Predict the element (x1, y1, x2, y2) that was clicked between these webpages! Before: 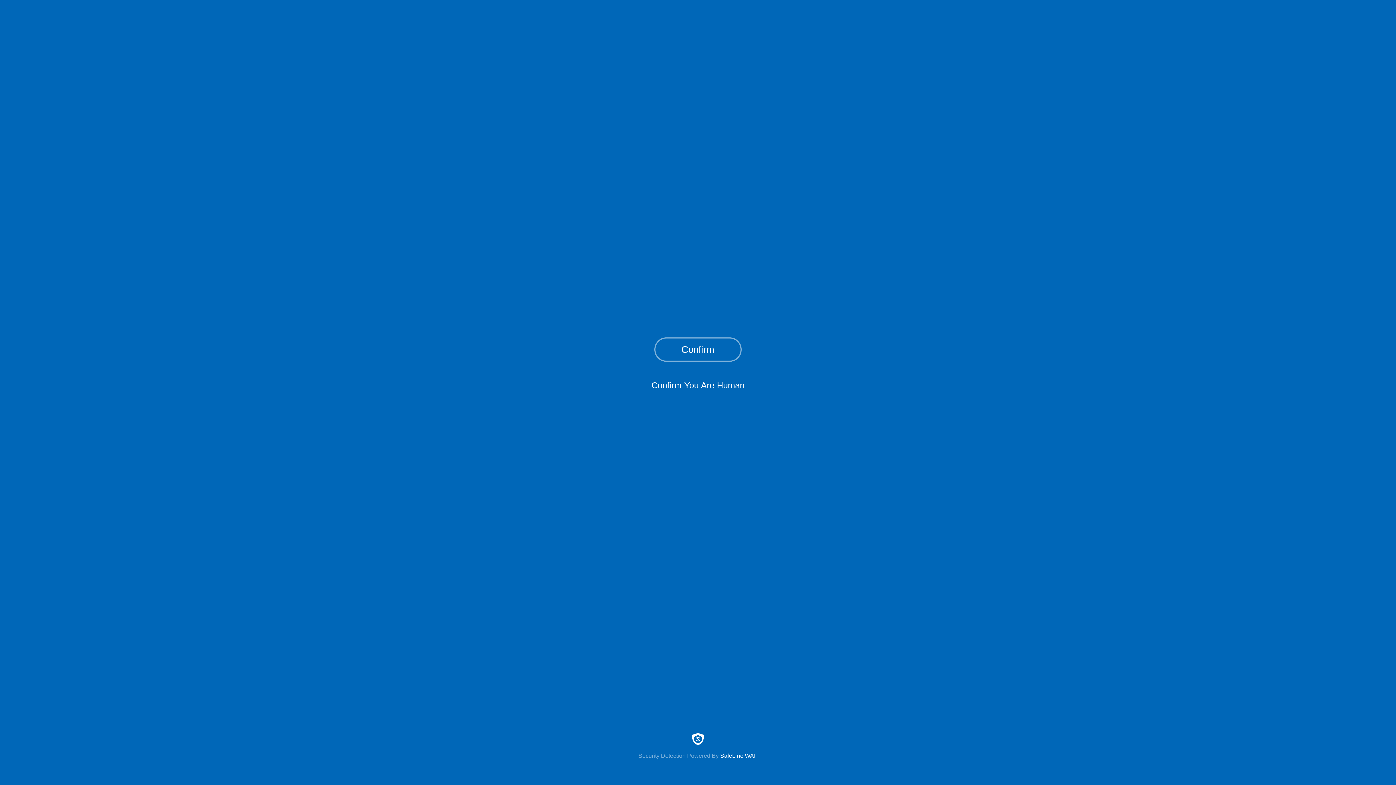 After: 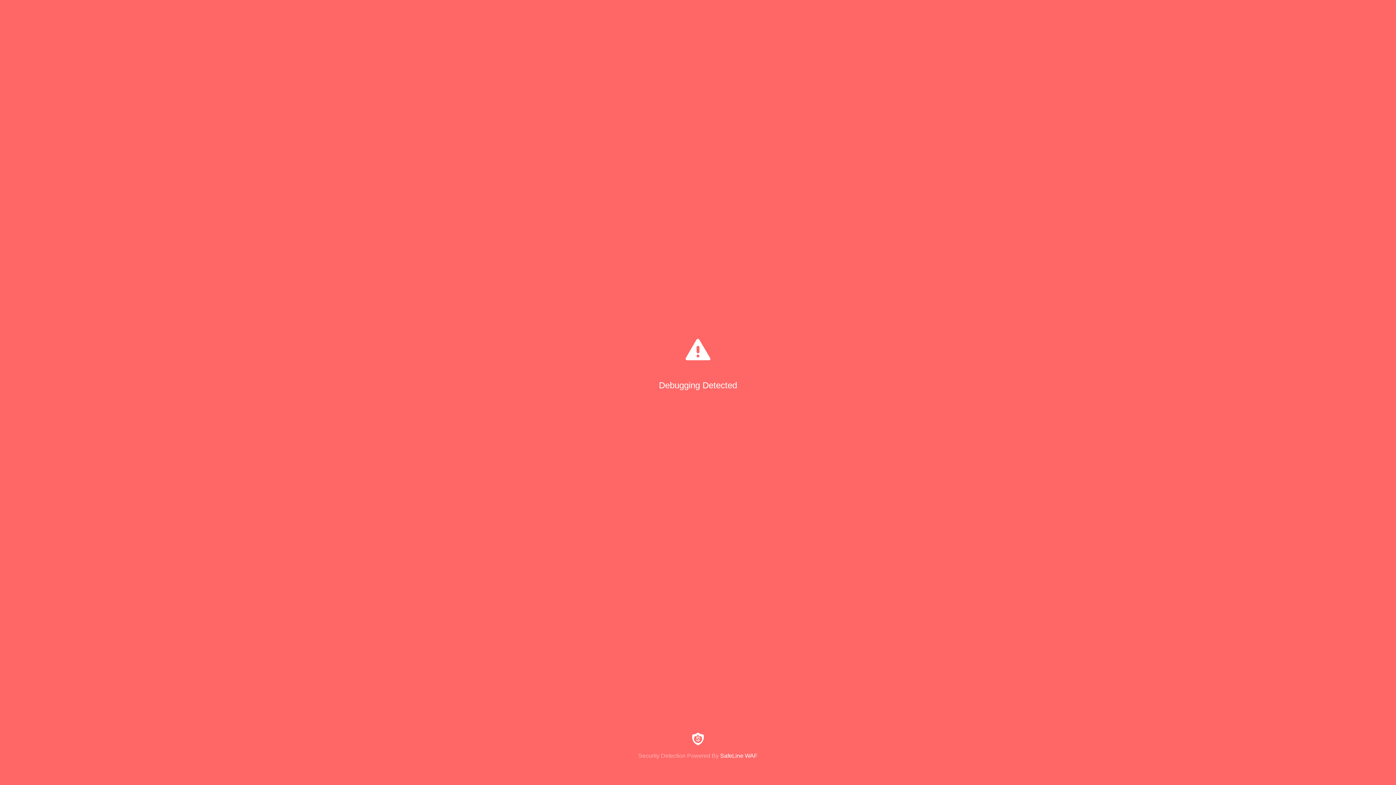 Action: label: Confirm bbox: (654, 337, 741, 361)